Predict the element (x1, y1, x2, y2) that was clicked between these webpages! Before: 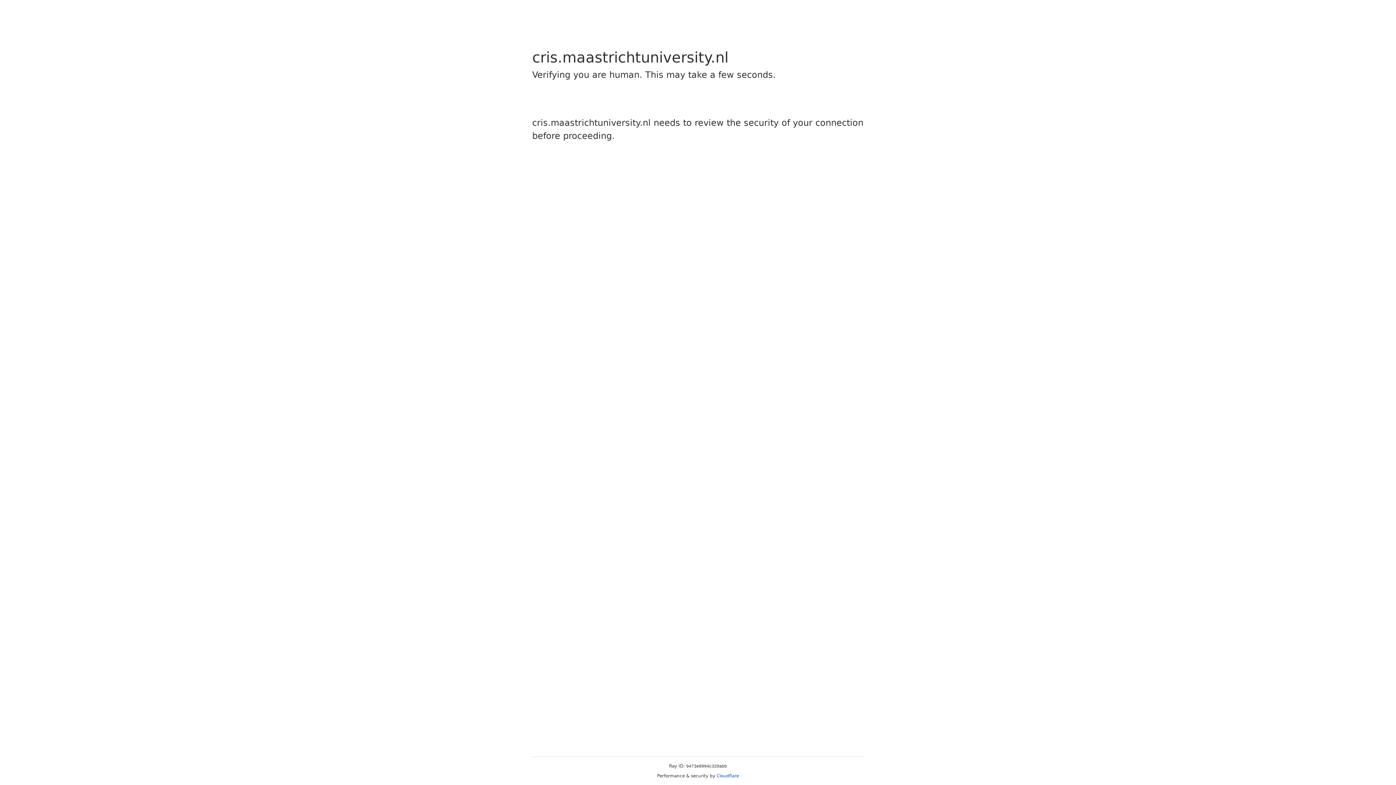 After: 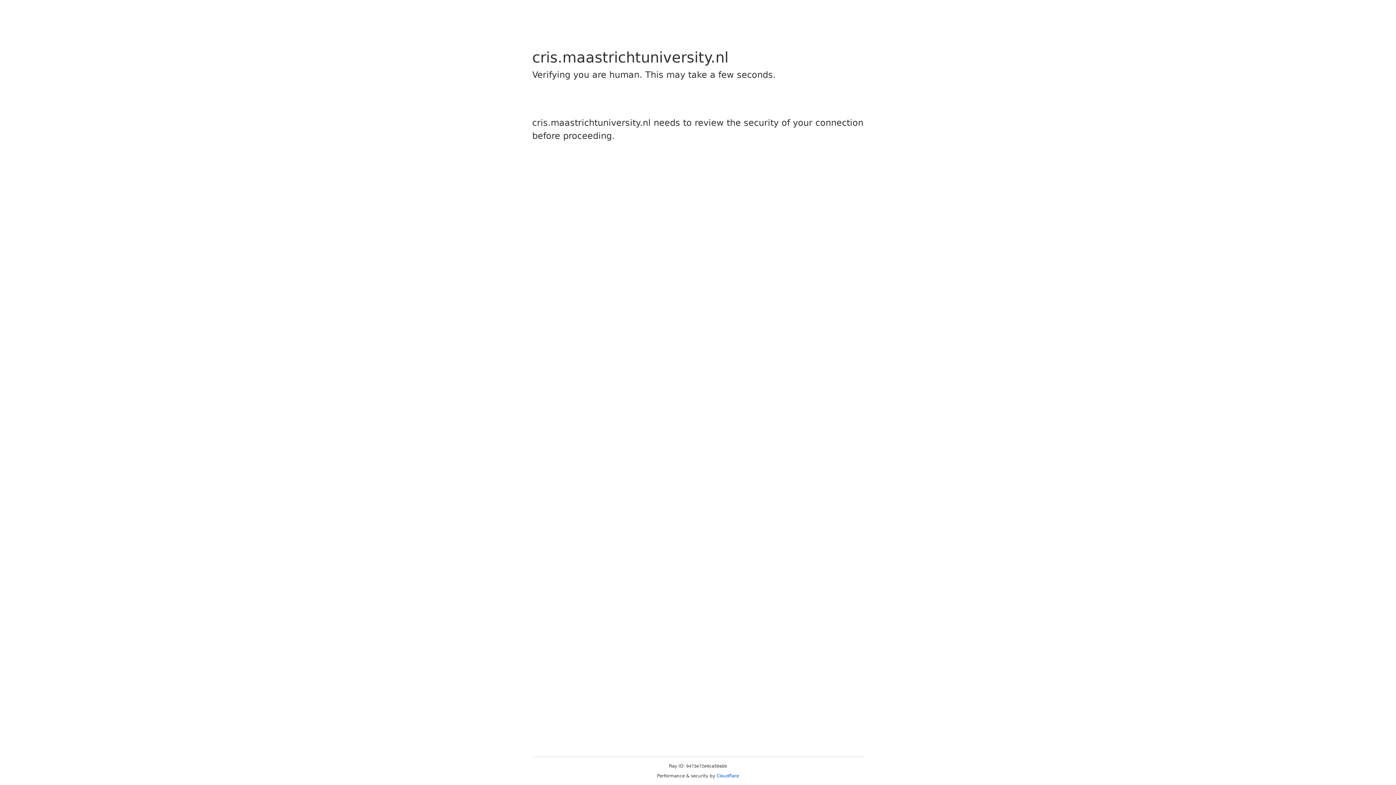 Action: label: Cloudflare bbox: (716, 773, 739, 778)